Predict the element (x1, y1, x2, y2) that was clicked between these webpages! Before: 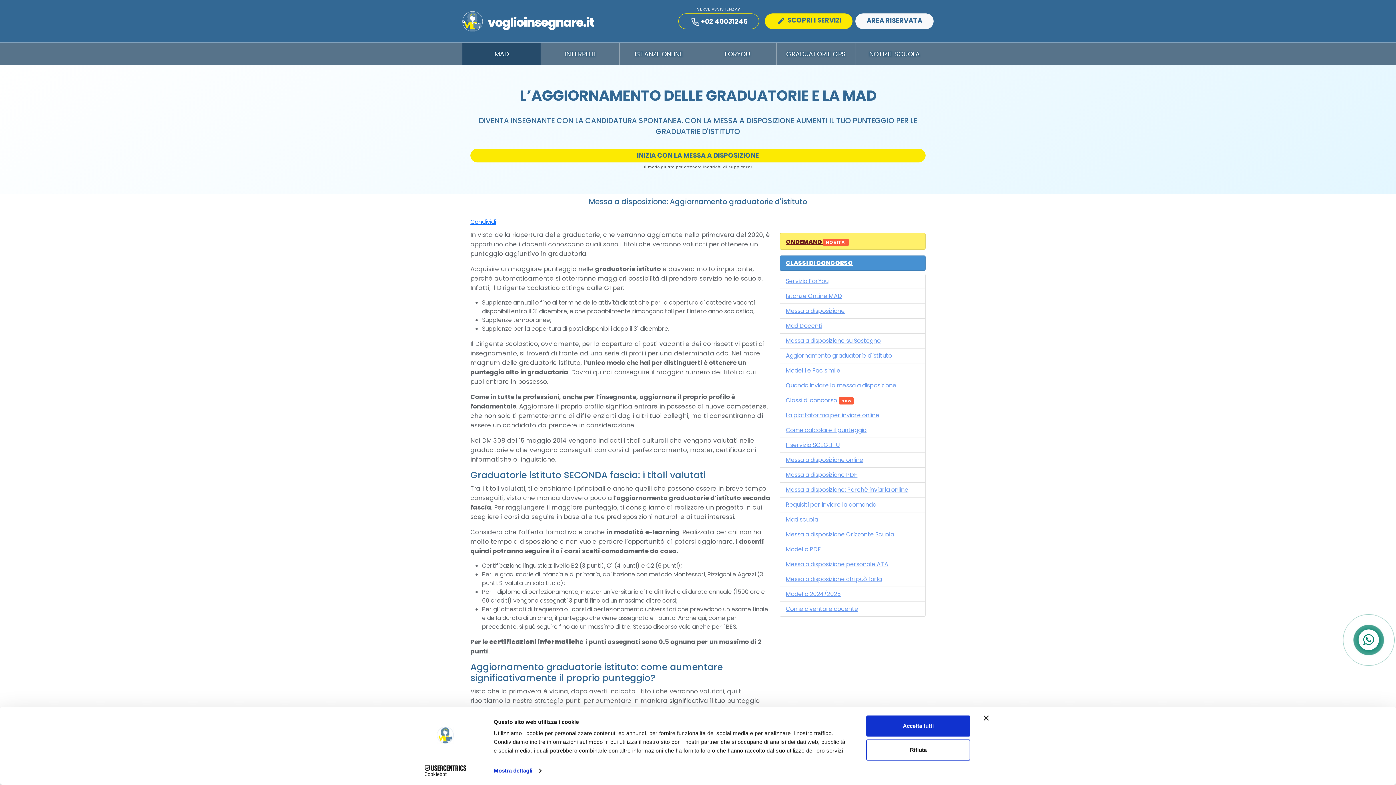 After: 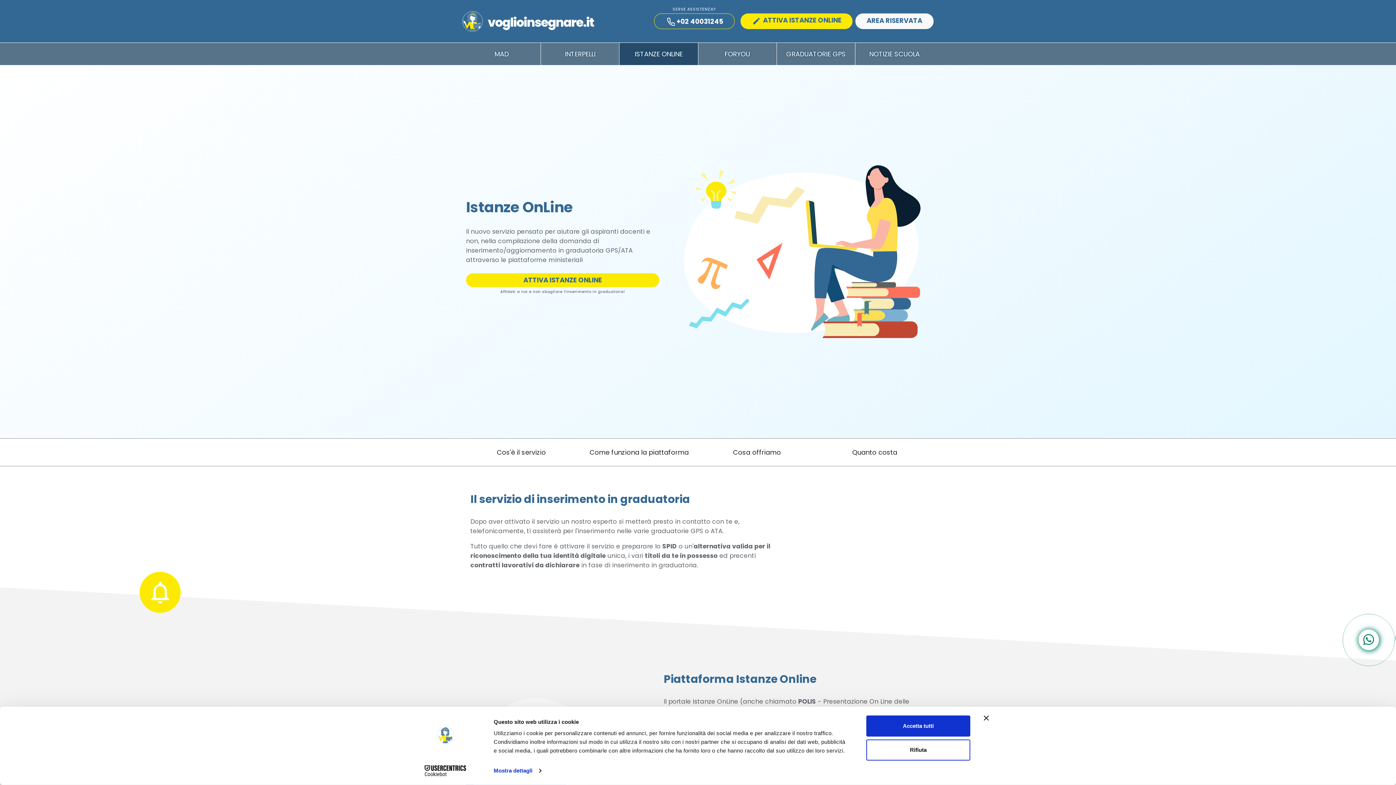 Action: label: Istanze OnLine MAD bbox: (786, 292, 842, 300)